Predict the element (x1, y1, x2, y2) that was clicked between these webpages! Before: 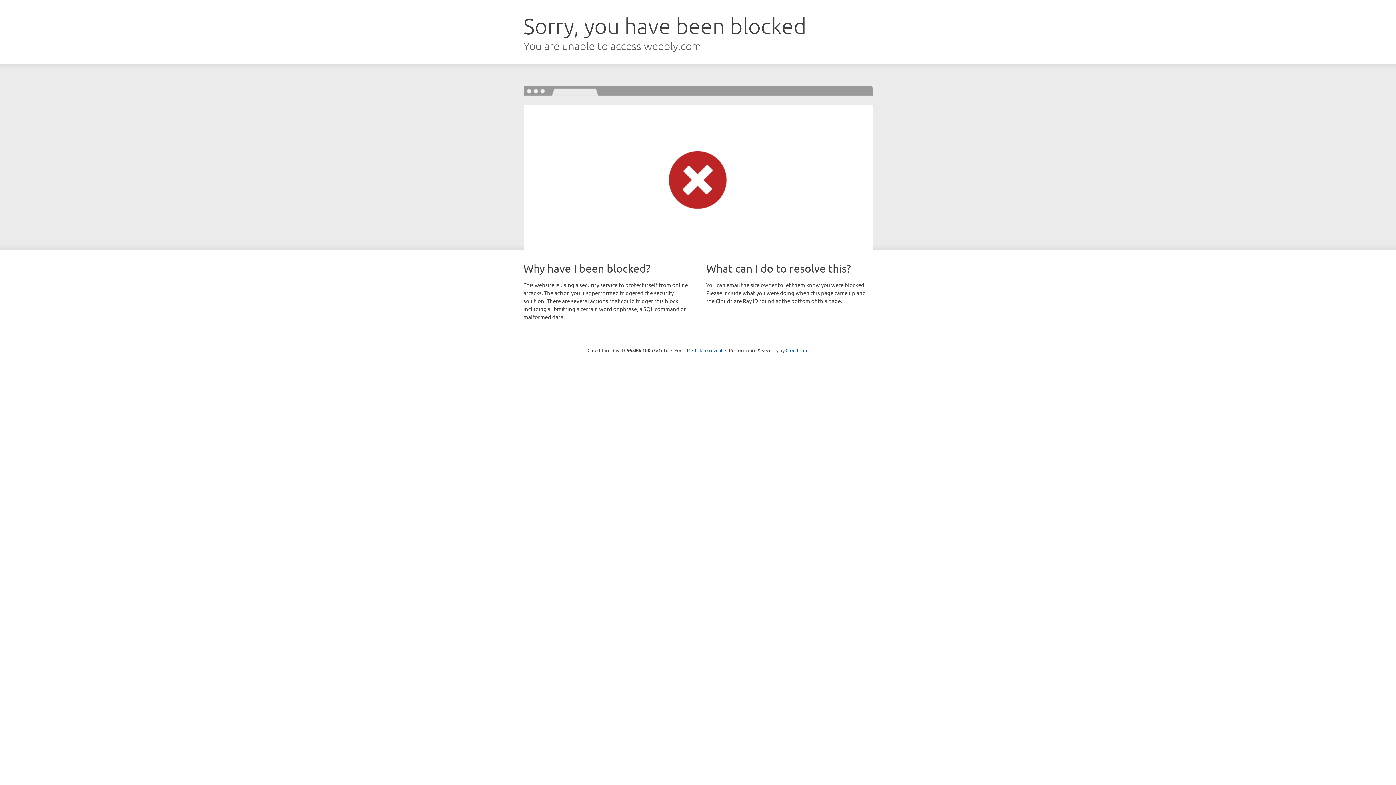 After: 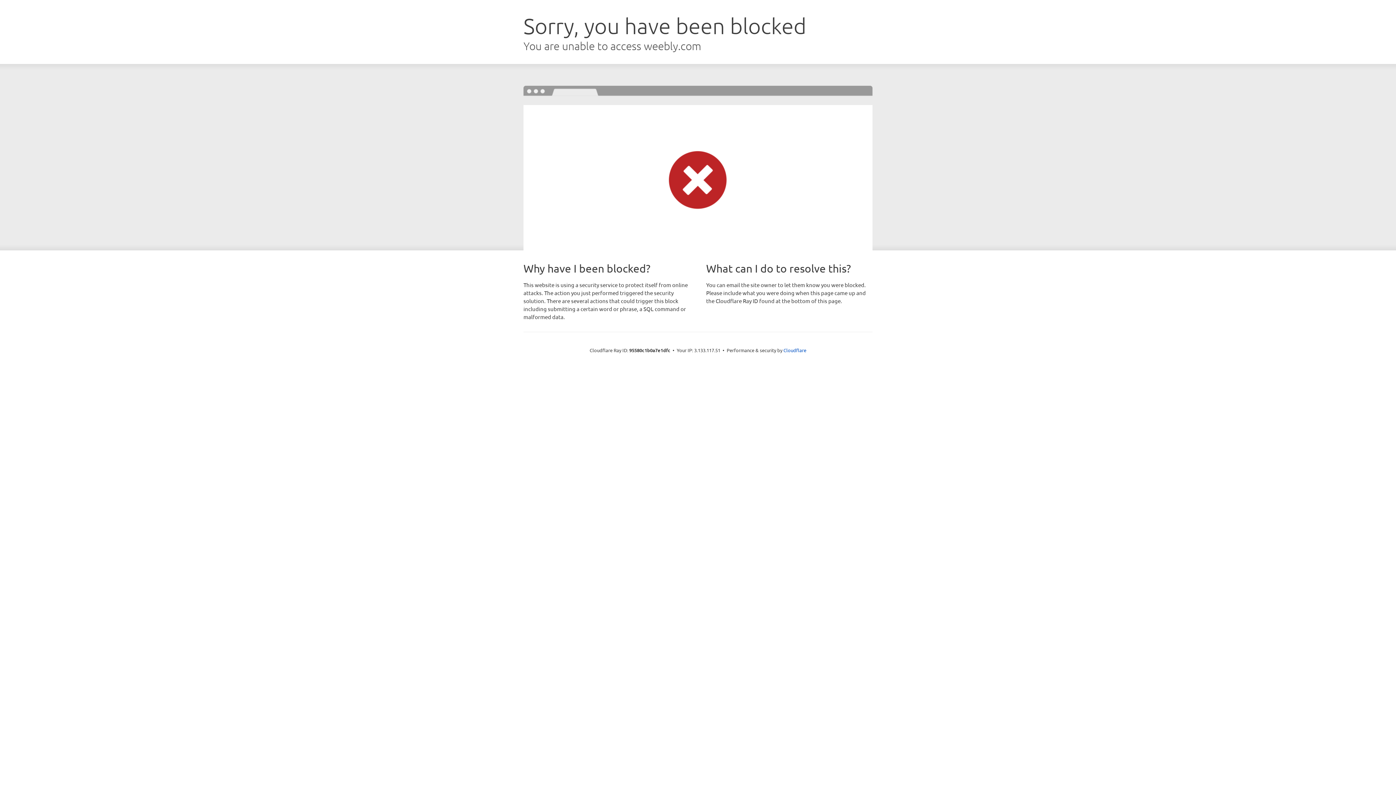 Action: label: Click to reveal bbox: (692, 346, 722, 353)